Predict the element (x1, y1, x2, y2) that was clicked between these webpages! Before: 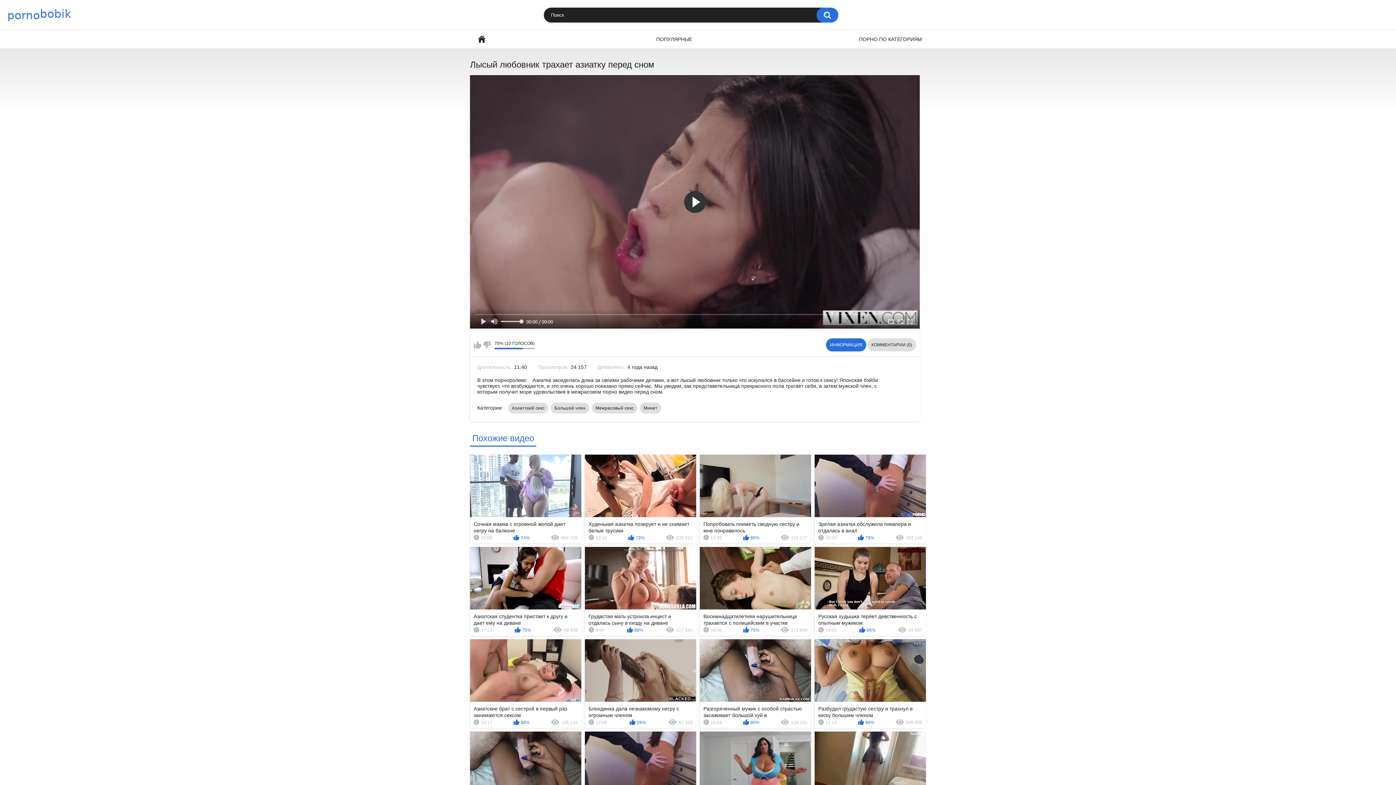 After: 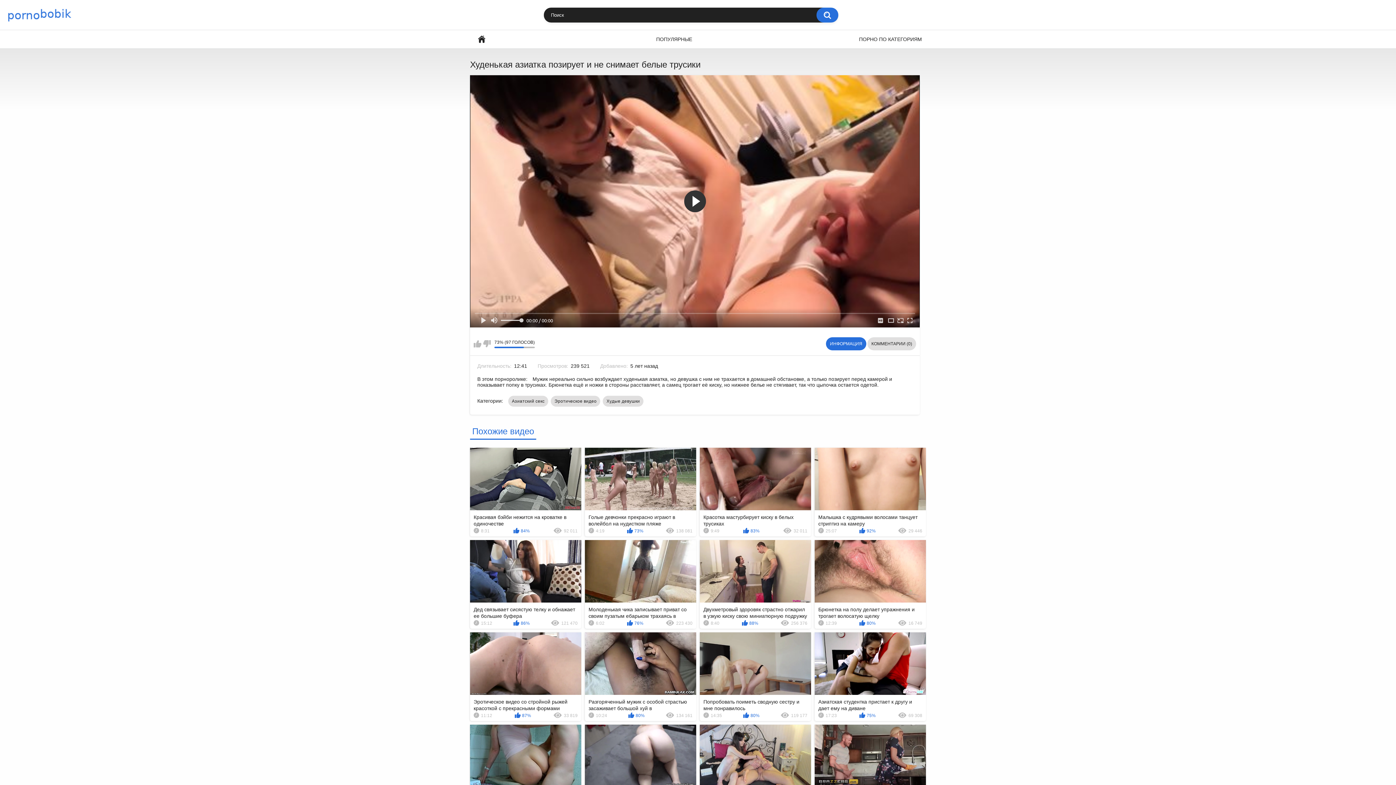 Action: label: Худенькая азиатка позирует и не снимает белые трусики
12:41
73%
239 521 bbox: (585, 454, 696, 543)